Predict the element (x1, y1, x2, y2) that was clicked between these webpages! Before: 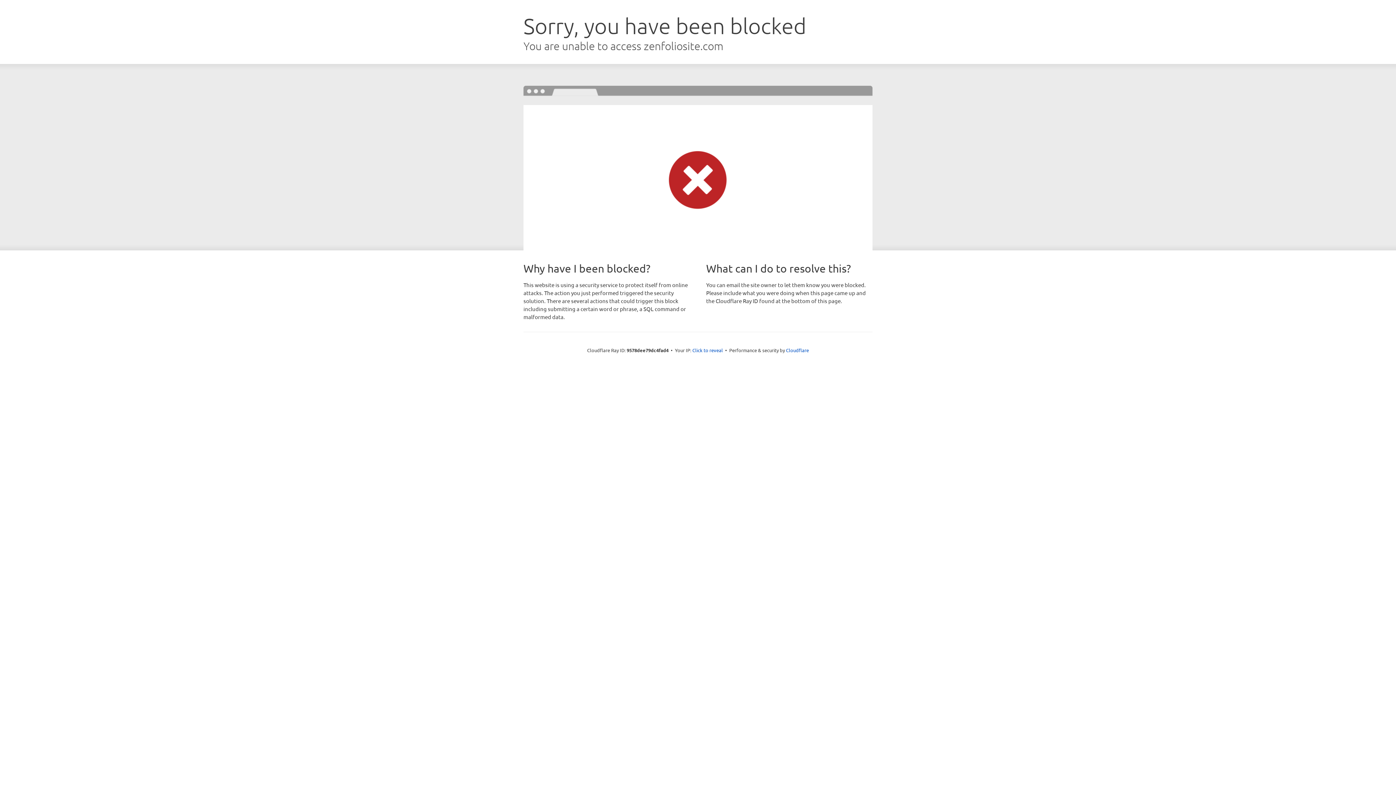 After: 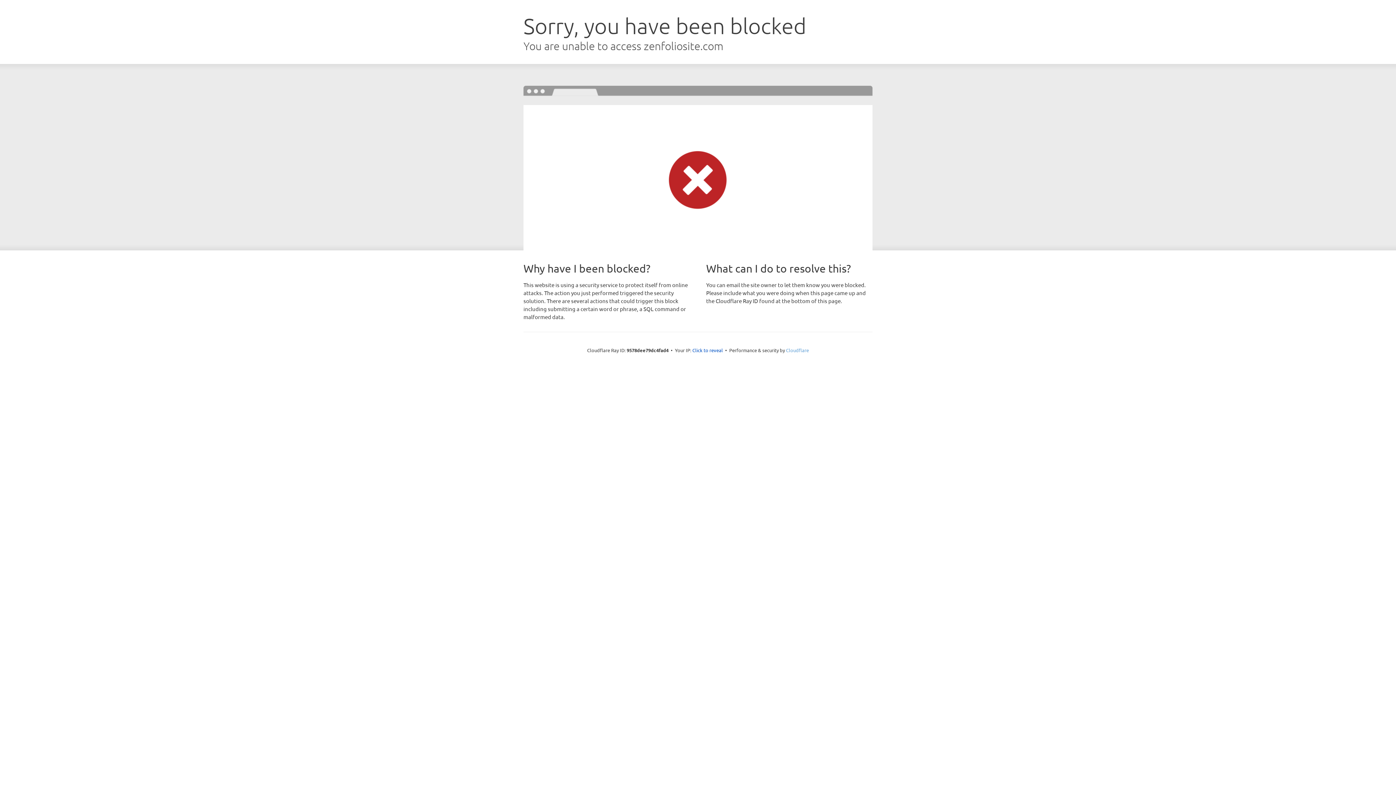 Action: bbox: (786, 347, 809, 353) label: Cloudflare